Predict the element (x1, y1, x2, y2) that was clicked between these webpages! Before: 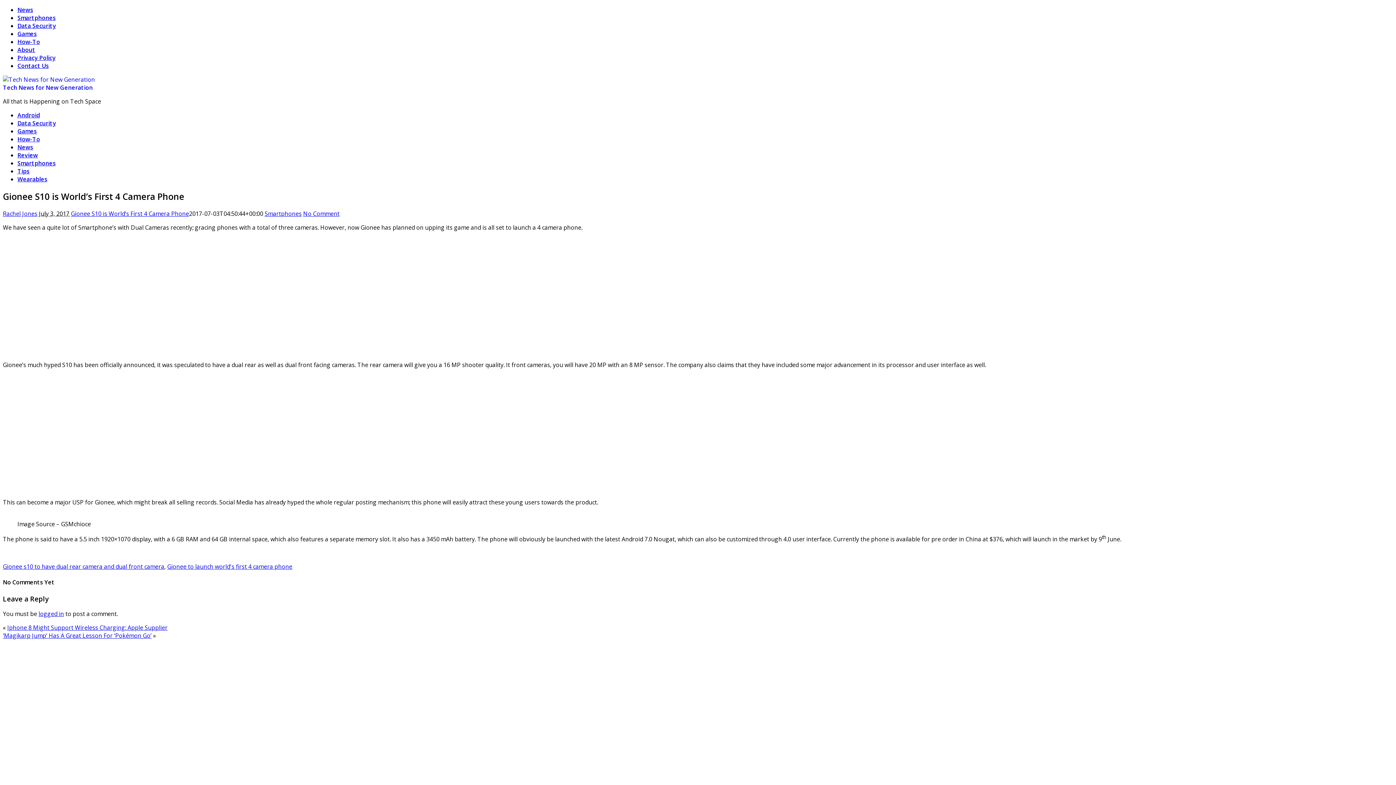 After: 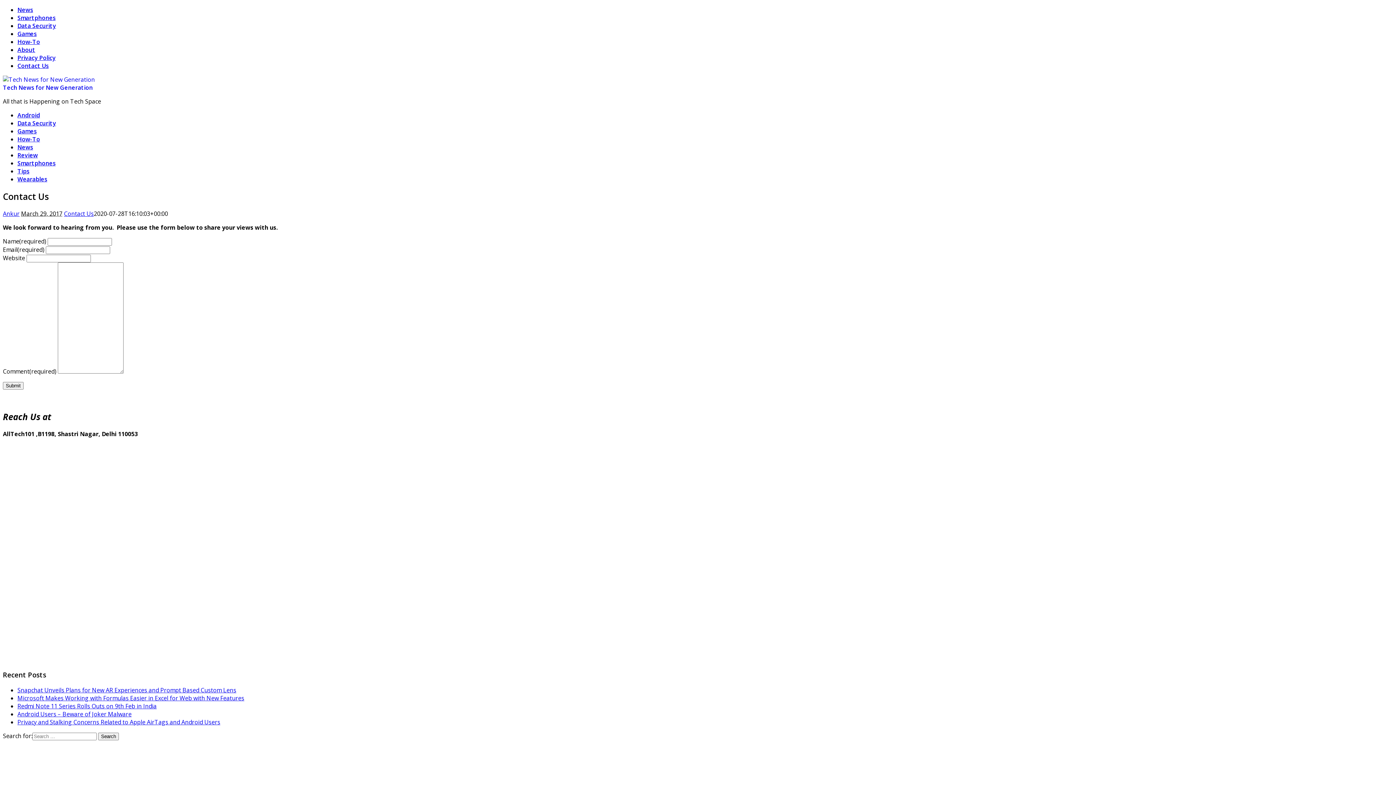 Action: label: Contact Us bbox: (17, 61, 48, 69)